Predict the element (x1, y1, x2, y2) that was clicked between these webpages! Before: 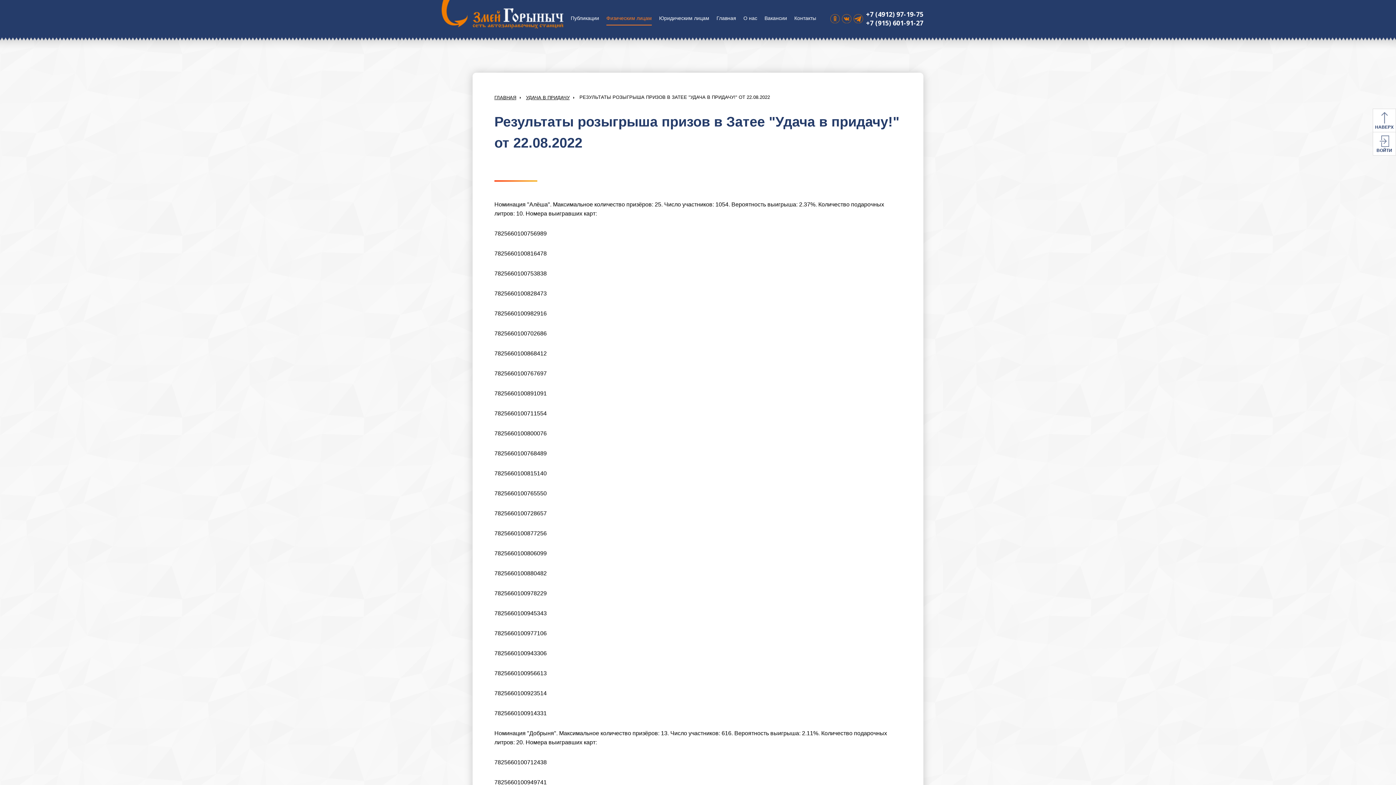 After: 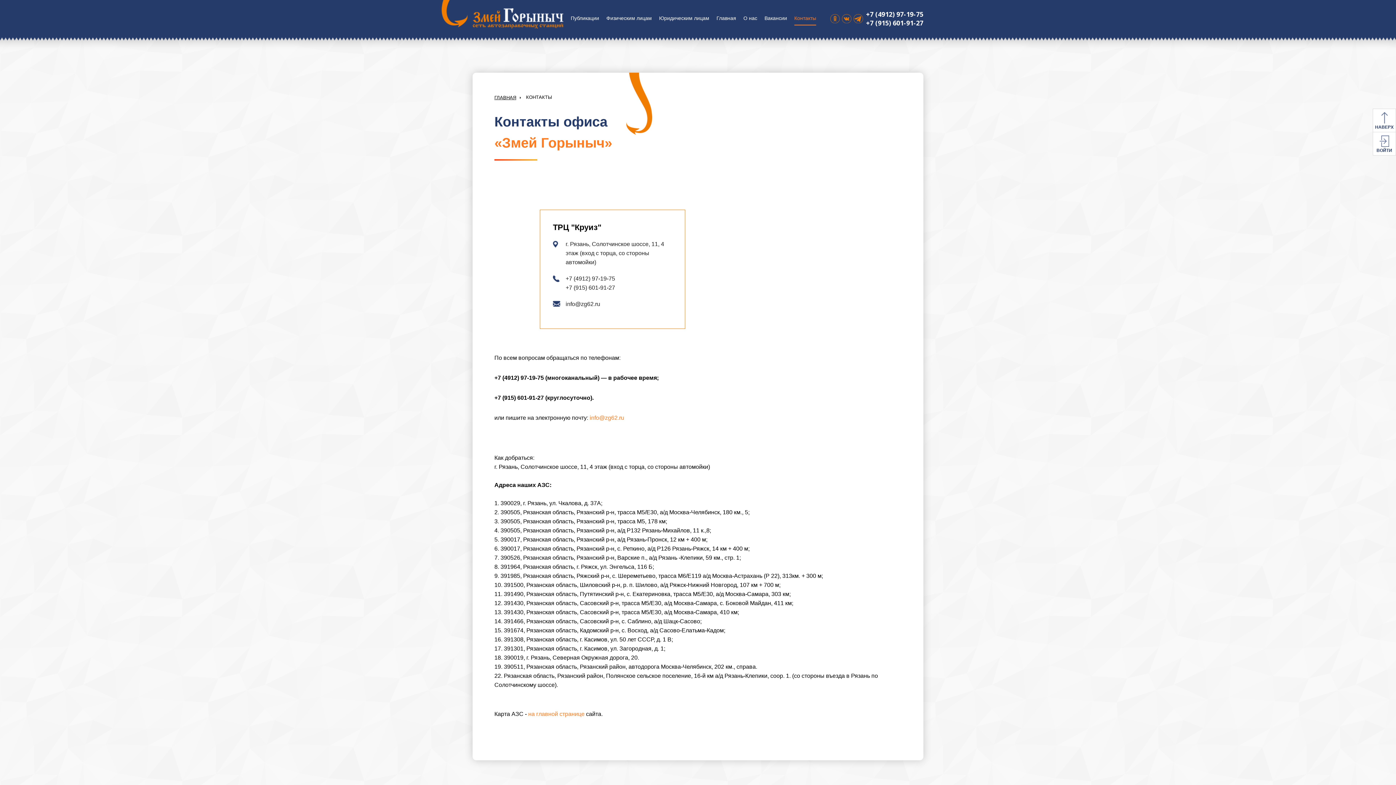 Action: bbox: (794, 15, 816, 25) label: Контакты